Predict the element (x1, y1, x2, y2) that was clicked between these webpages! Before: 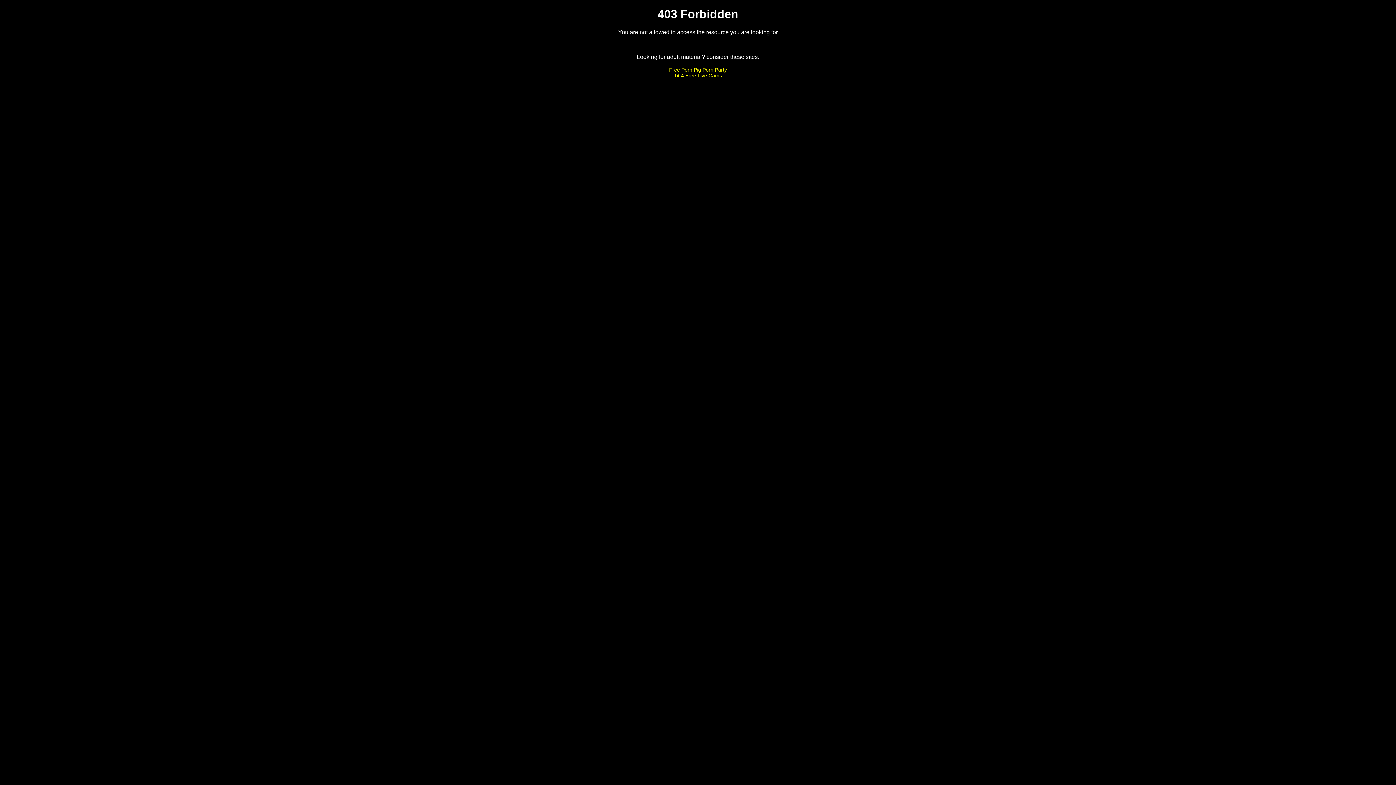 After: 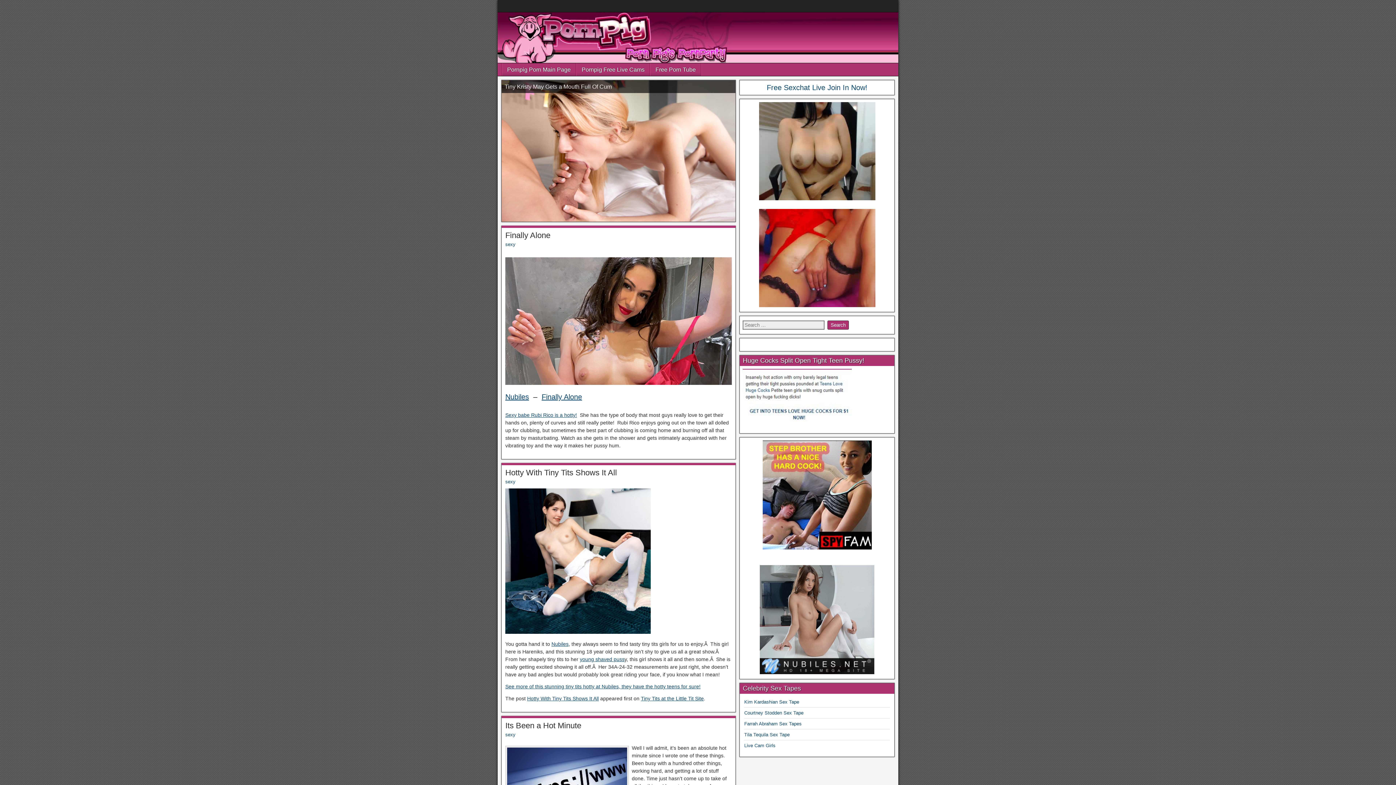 Action: bbox: (669, 66, 727, 72) label: Free Porn Pig Porn Party